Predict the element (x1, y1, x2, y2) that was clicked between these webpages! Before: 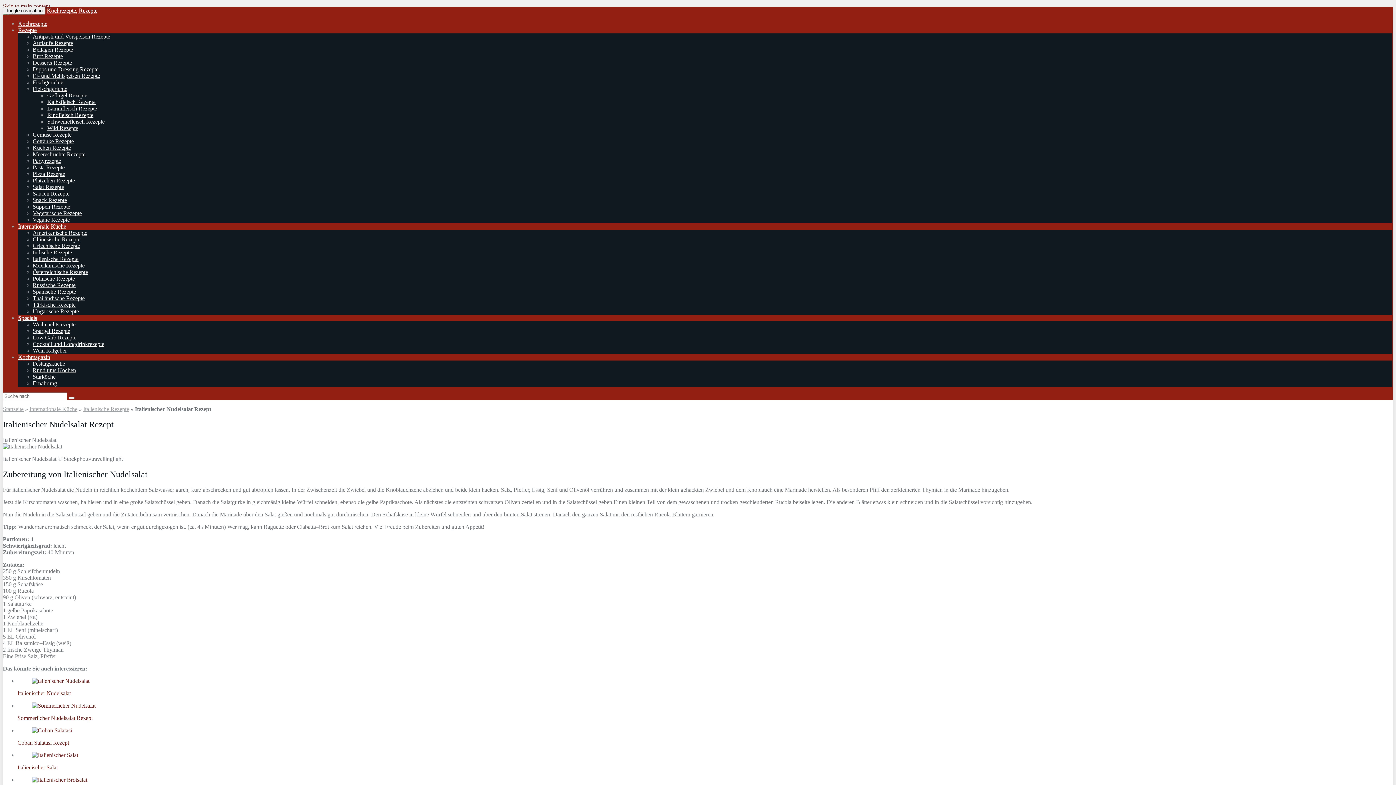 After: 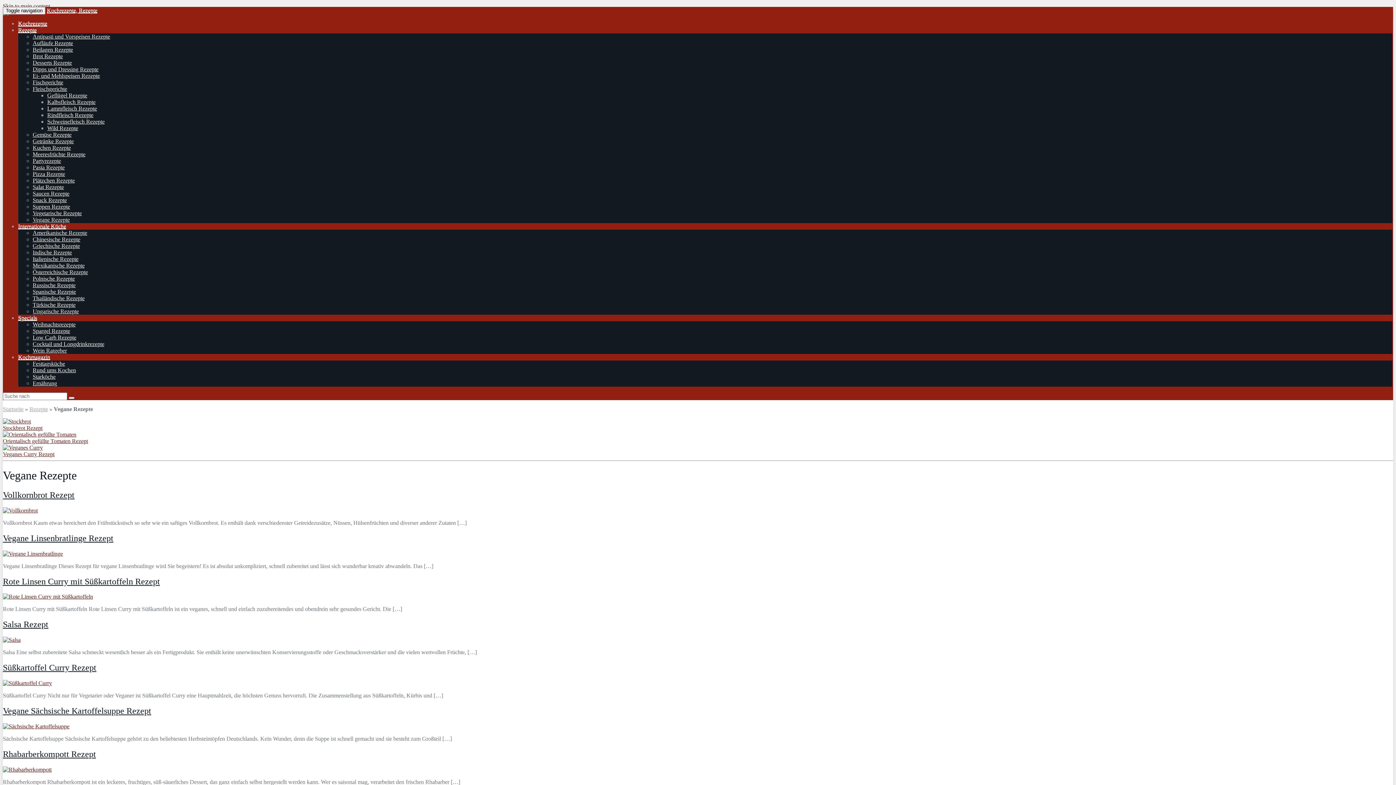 Action: bbox: (32, 216, 69, 222) label: Vegane Rezepte